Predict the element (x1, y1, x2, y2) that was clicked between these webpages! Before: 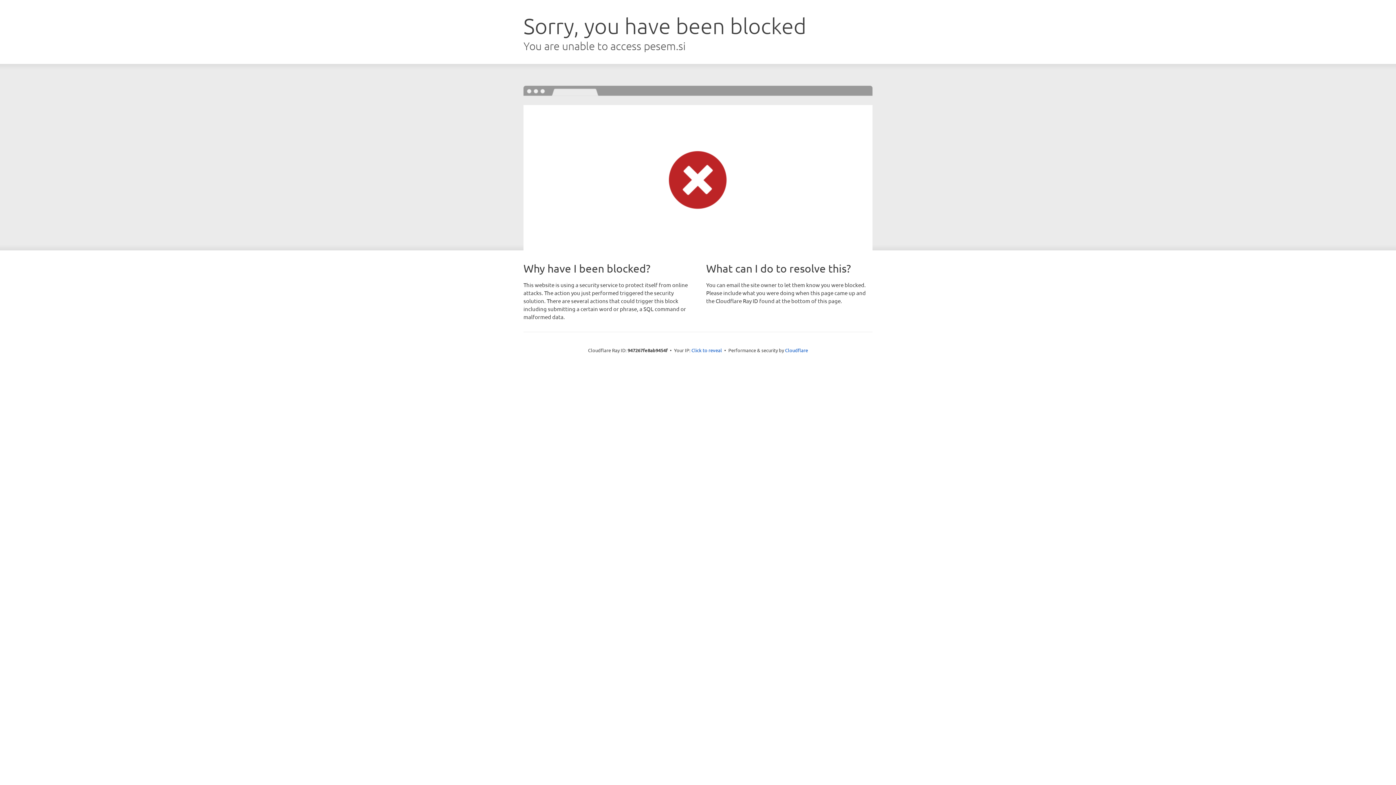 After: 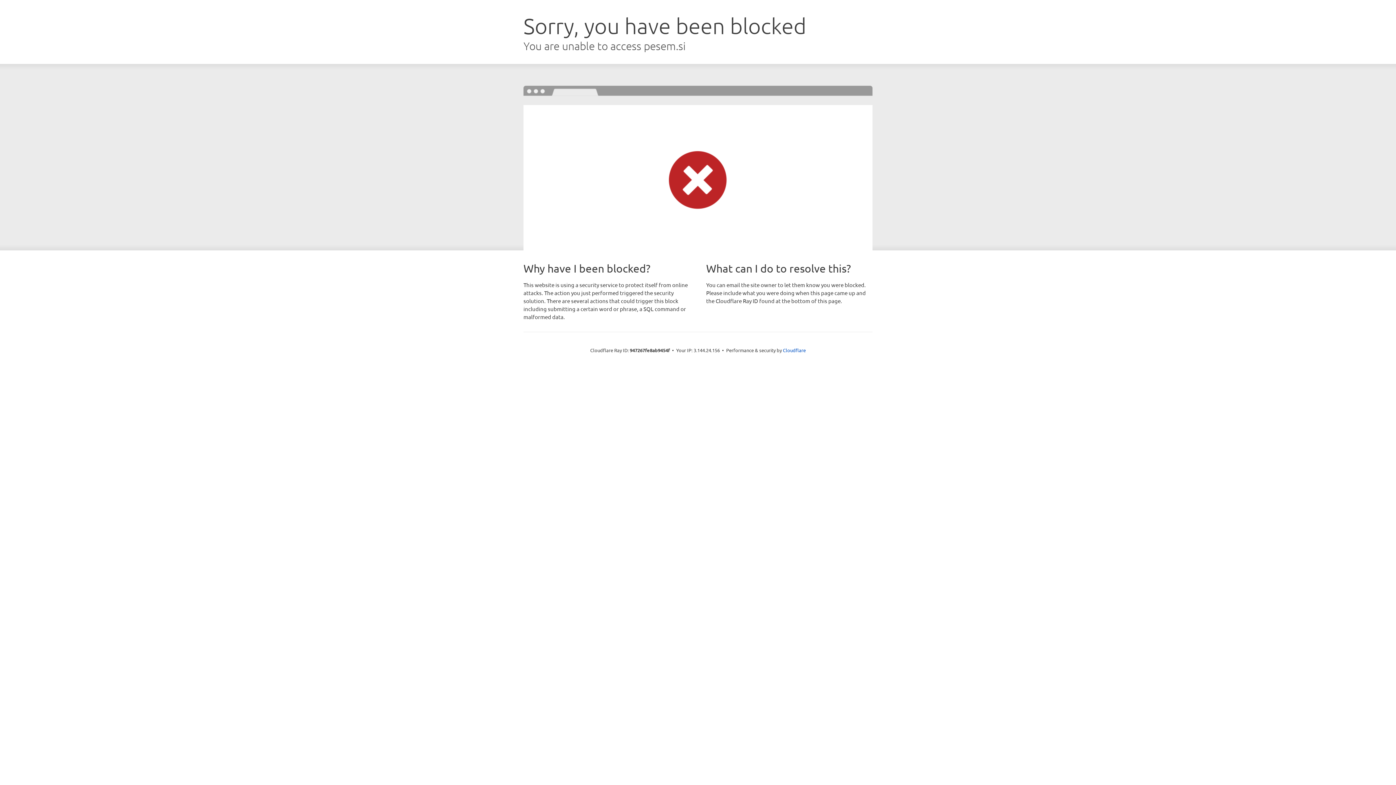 Action: bbox: (691, 346, 722, 353) label: Click to reveal